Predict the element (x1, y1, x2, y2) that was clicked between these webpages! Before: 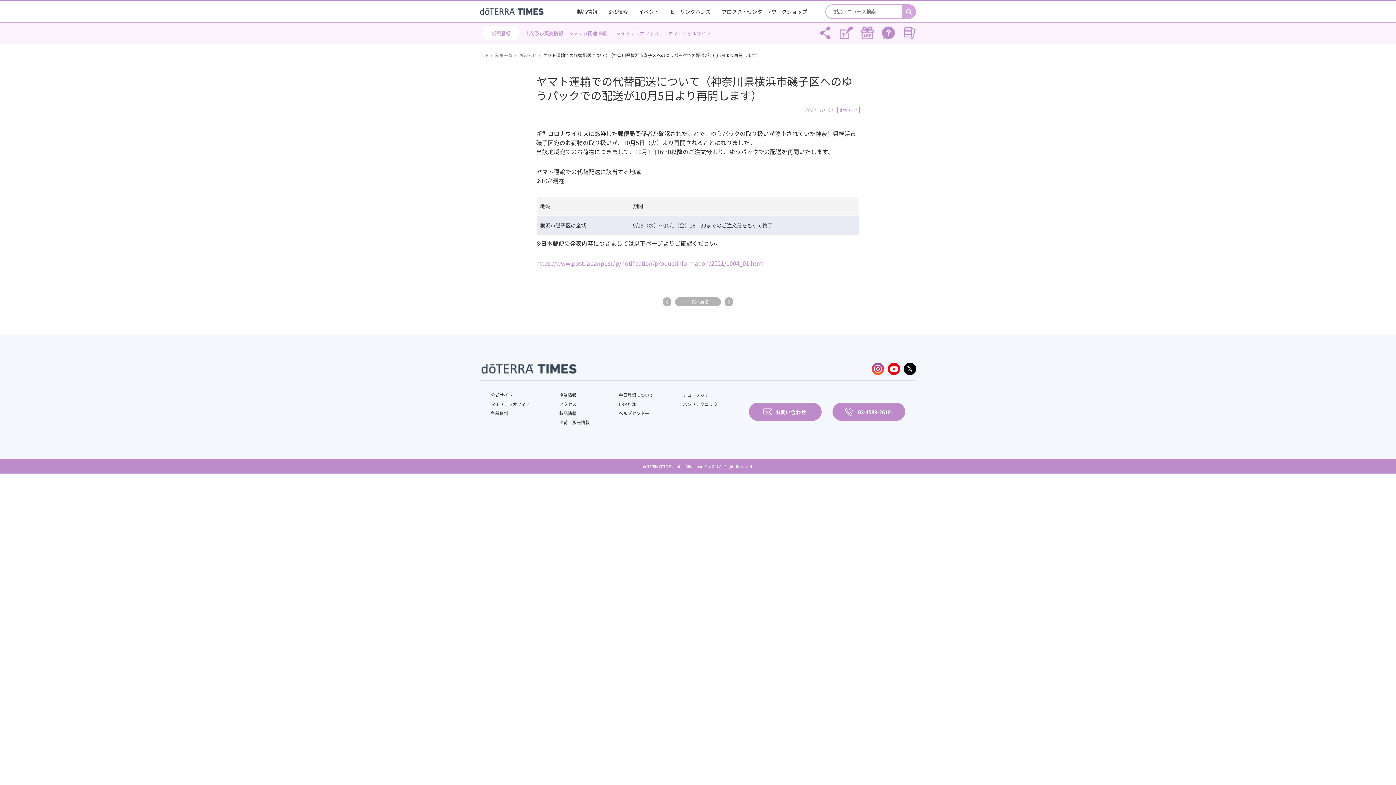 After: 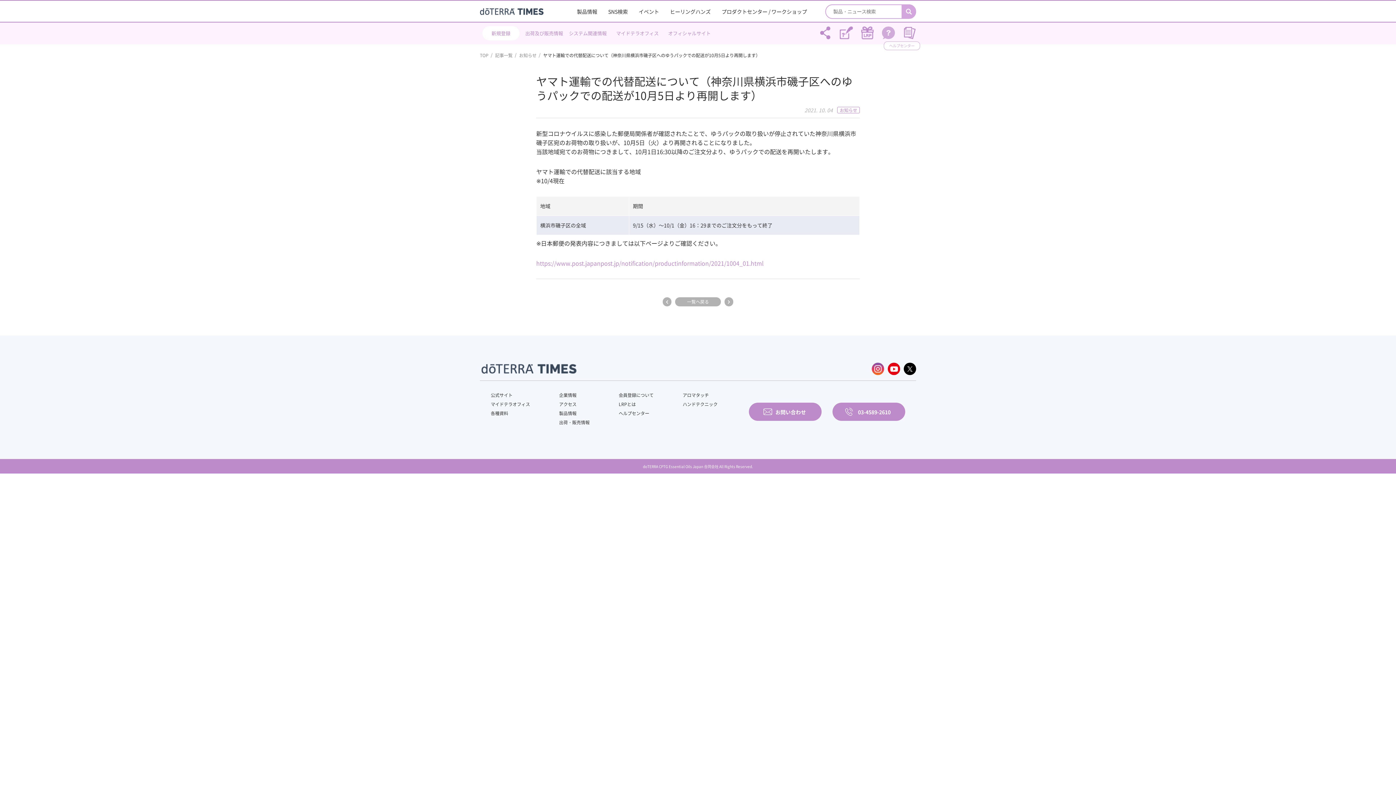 Action: bbox: (882, 26, 895, 39)